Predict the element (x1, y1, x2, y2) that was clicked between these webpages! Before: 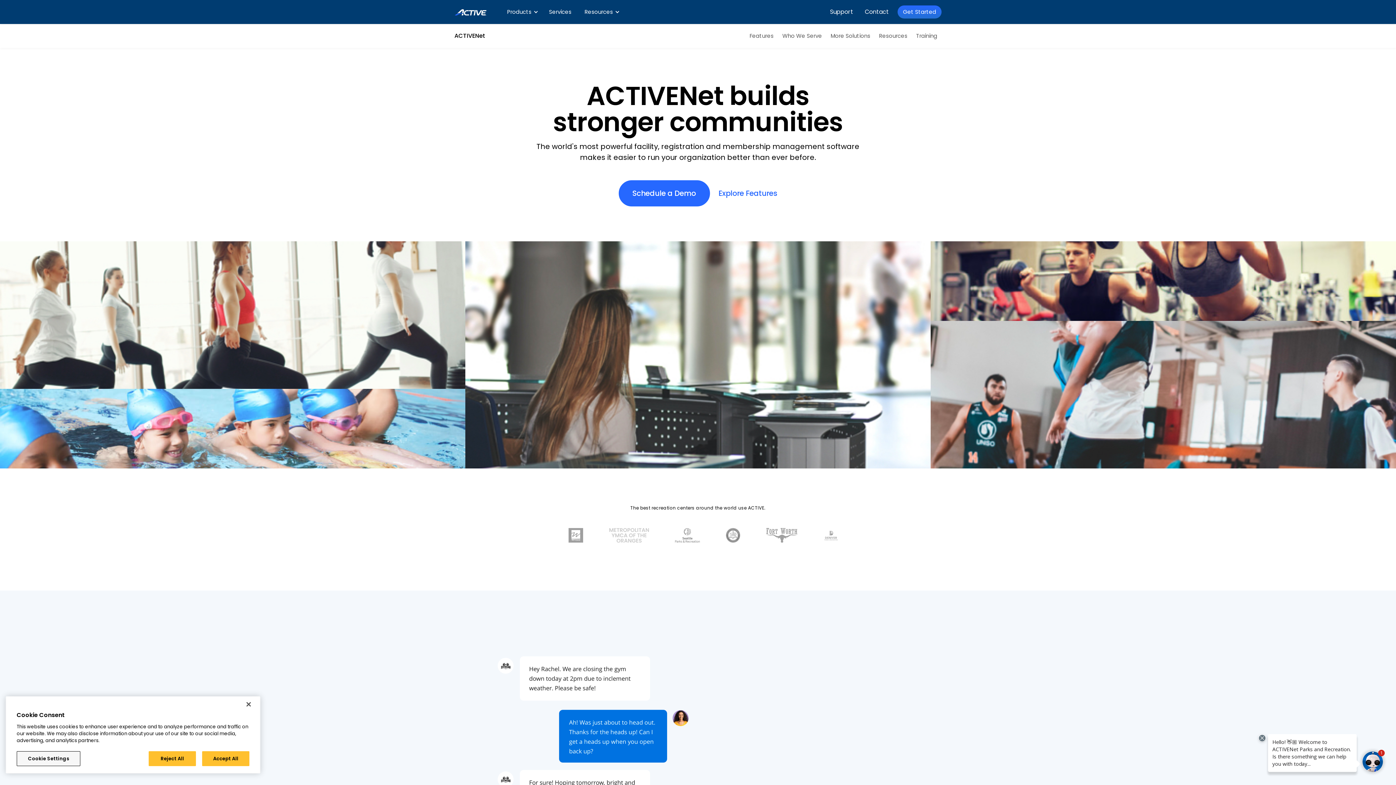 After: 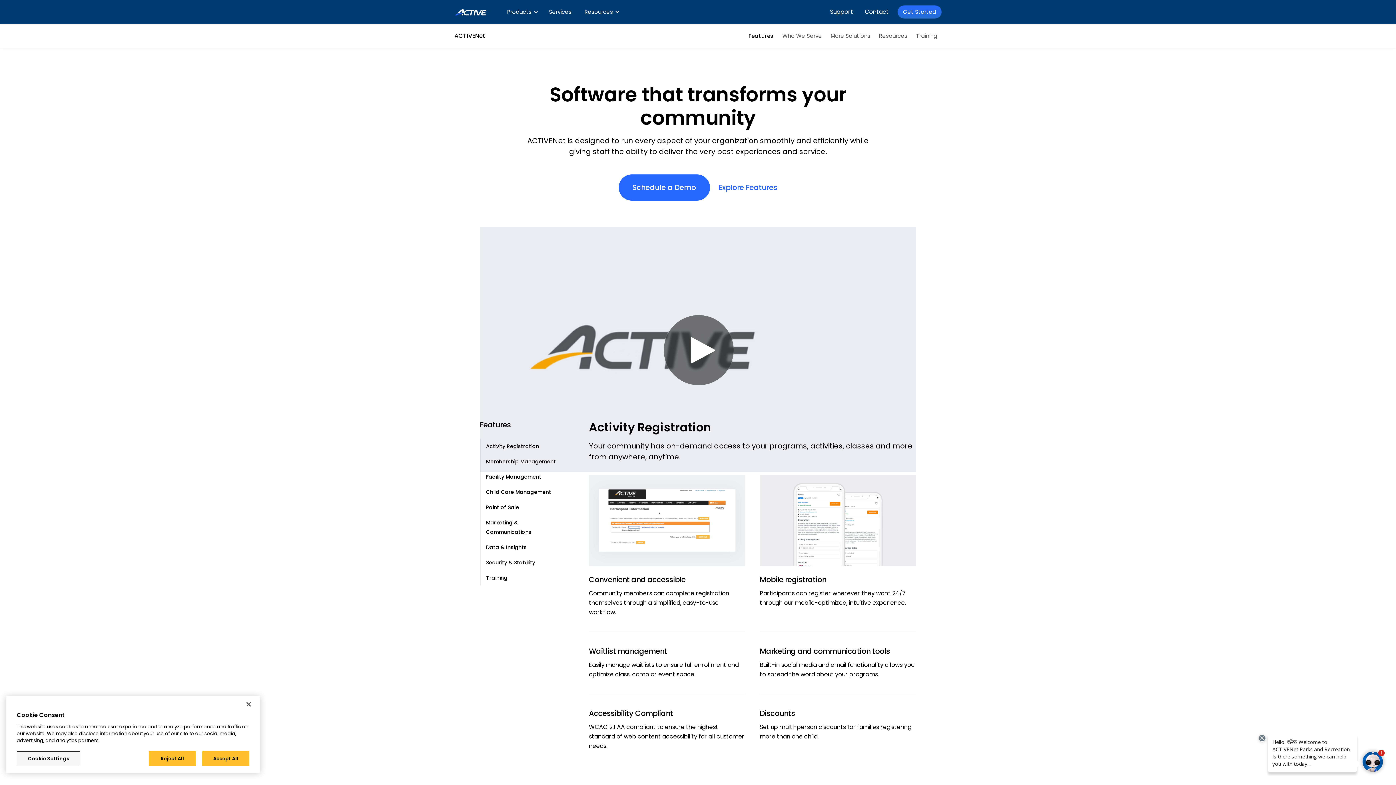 Action: bbox: (745, 24, 778, 48) label: Features